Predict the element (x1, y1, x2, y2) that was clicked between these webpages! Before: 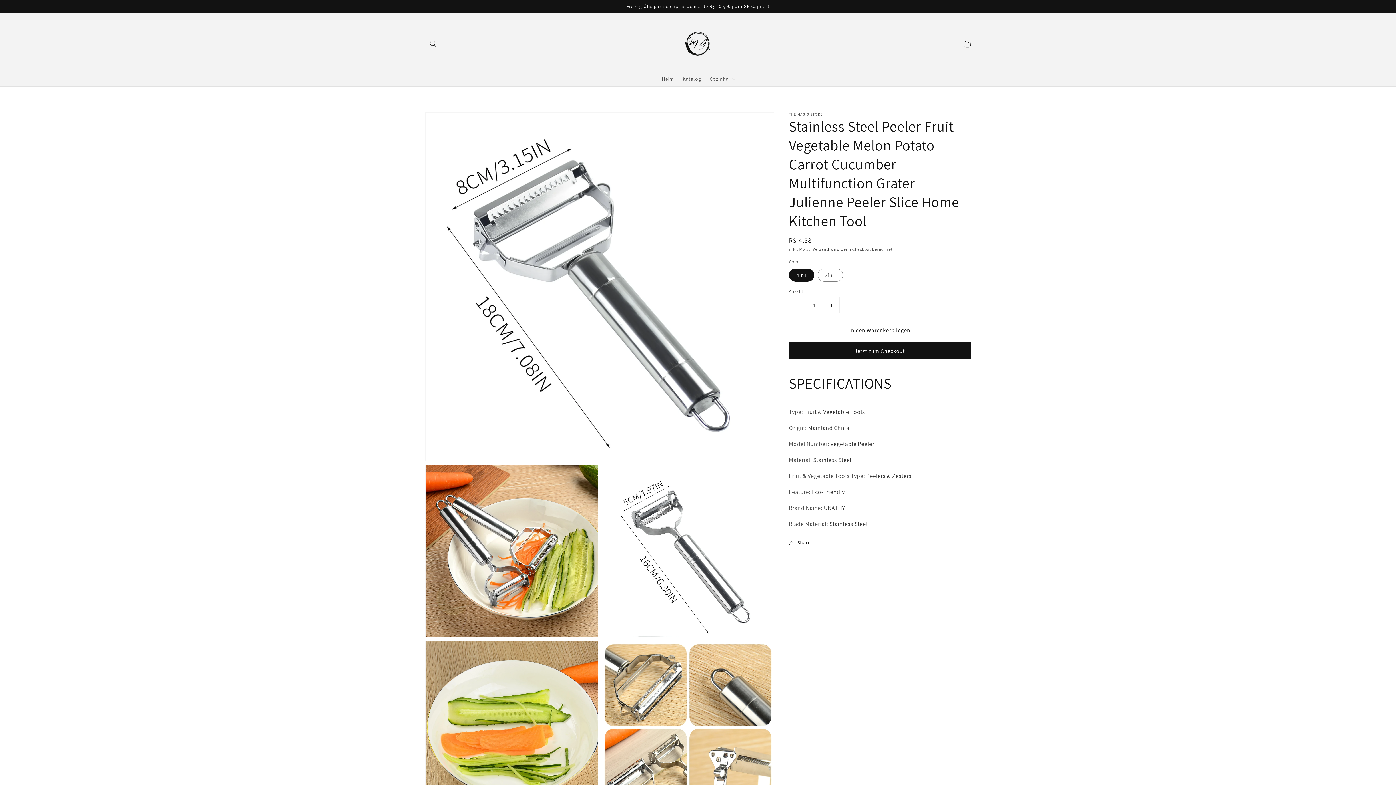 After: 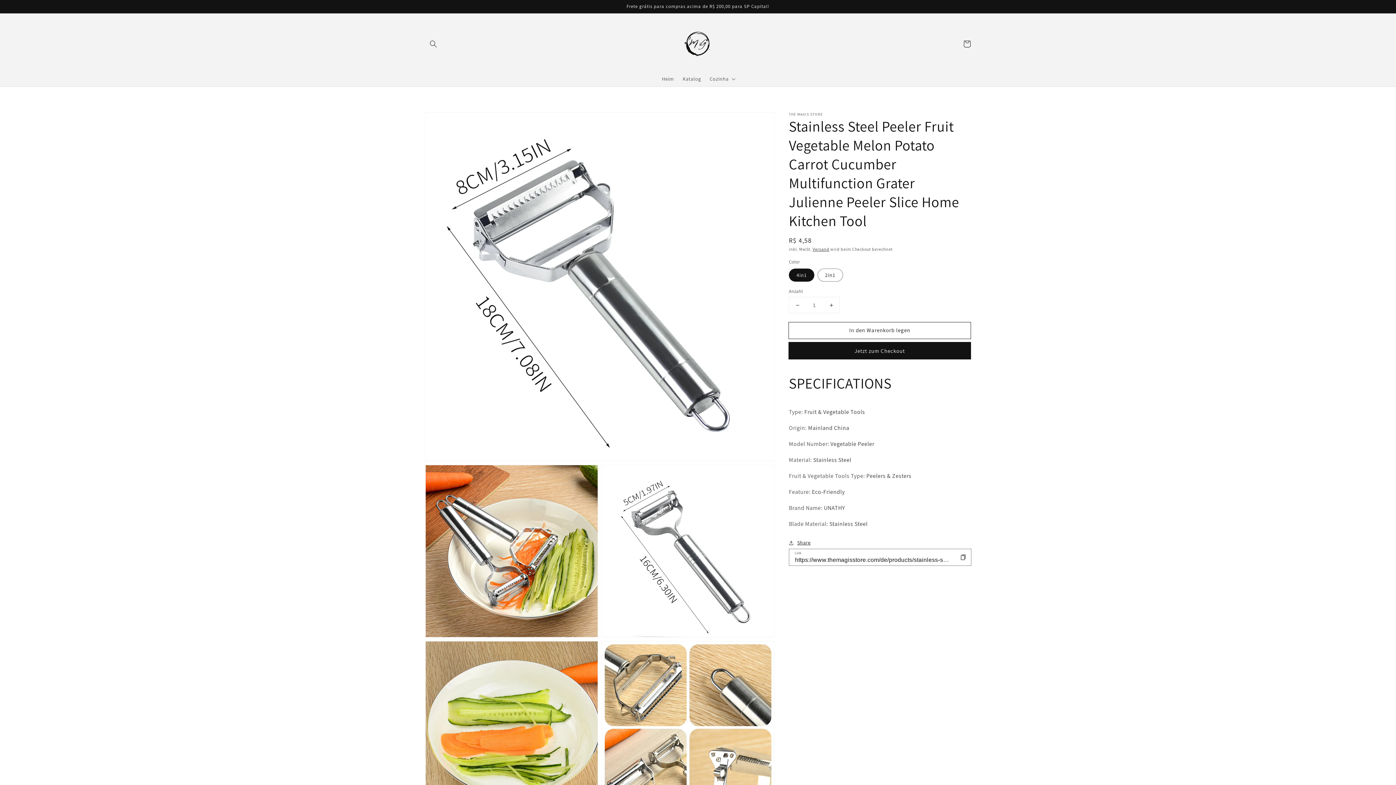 Action: bbox: (789, 538, 810, 547) label: Share